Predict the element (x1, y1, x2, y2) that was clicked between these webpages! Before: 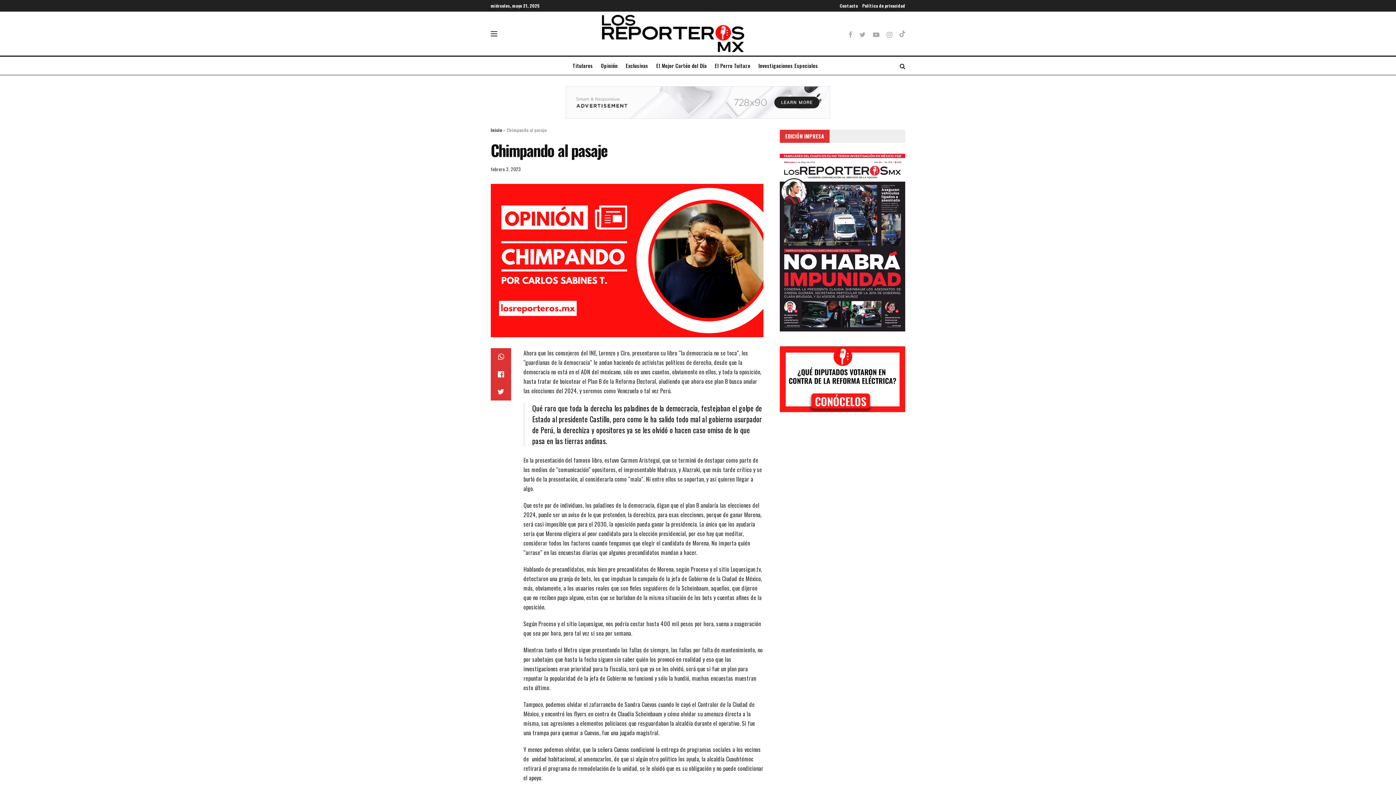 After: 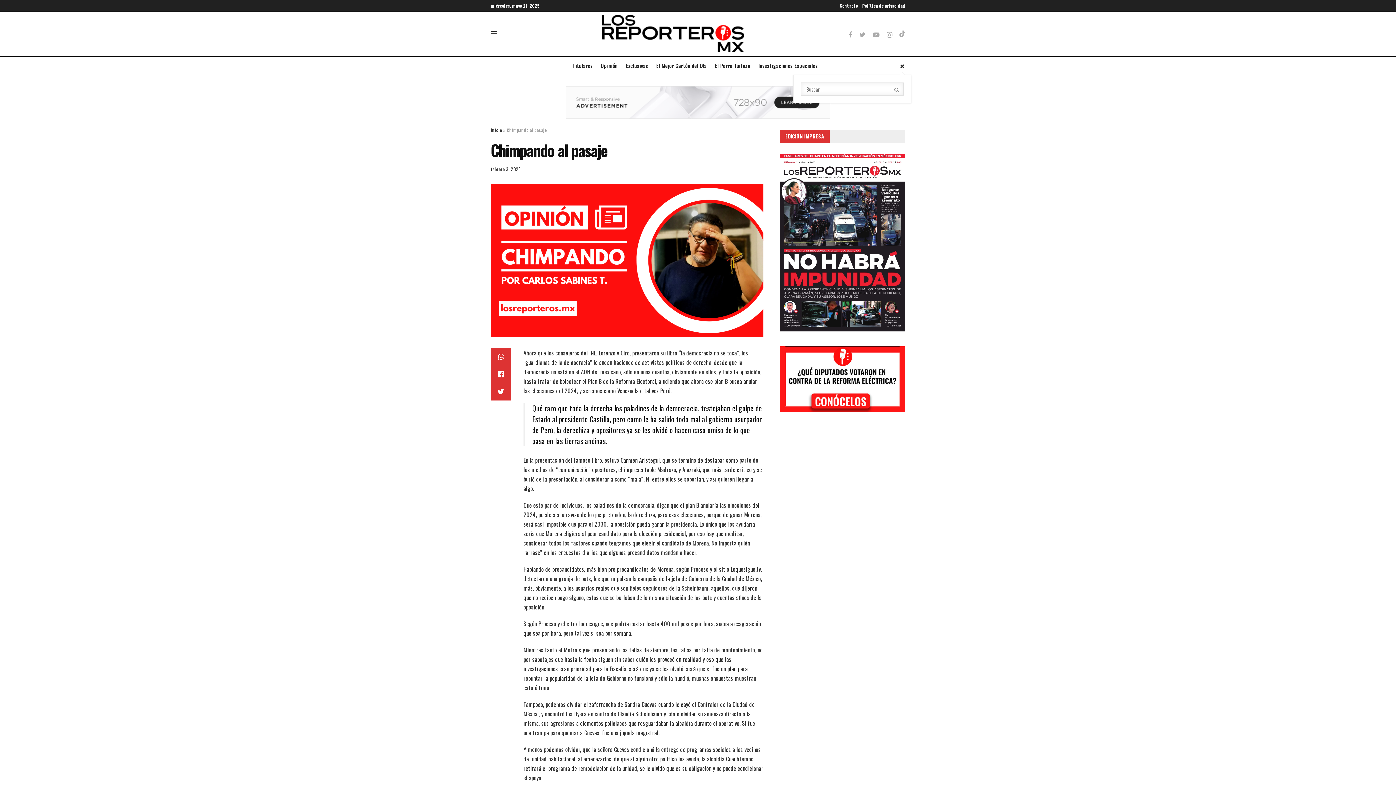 Action: bbox: (900, 56, 905, 74)